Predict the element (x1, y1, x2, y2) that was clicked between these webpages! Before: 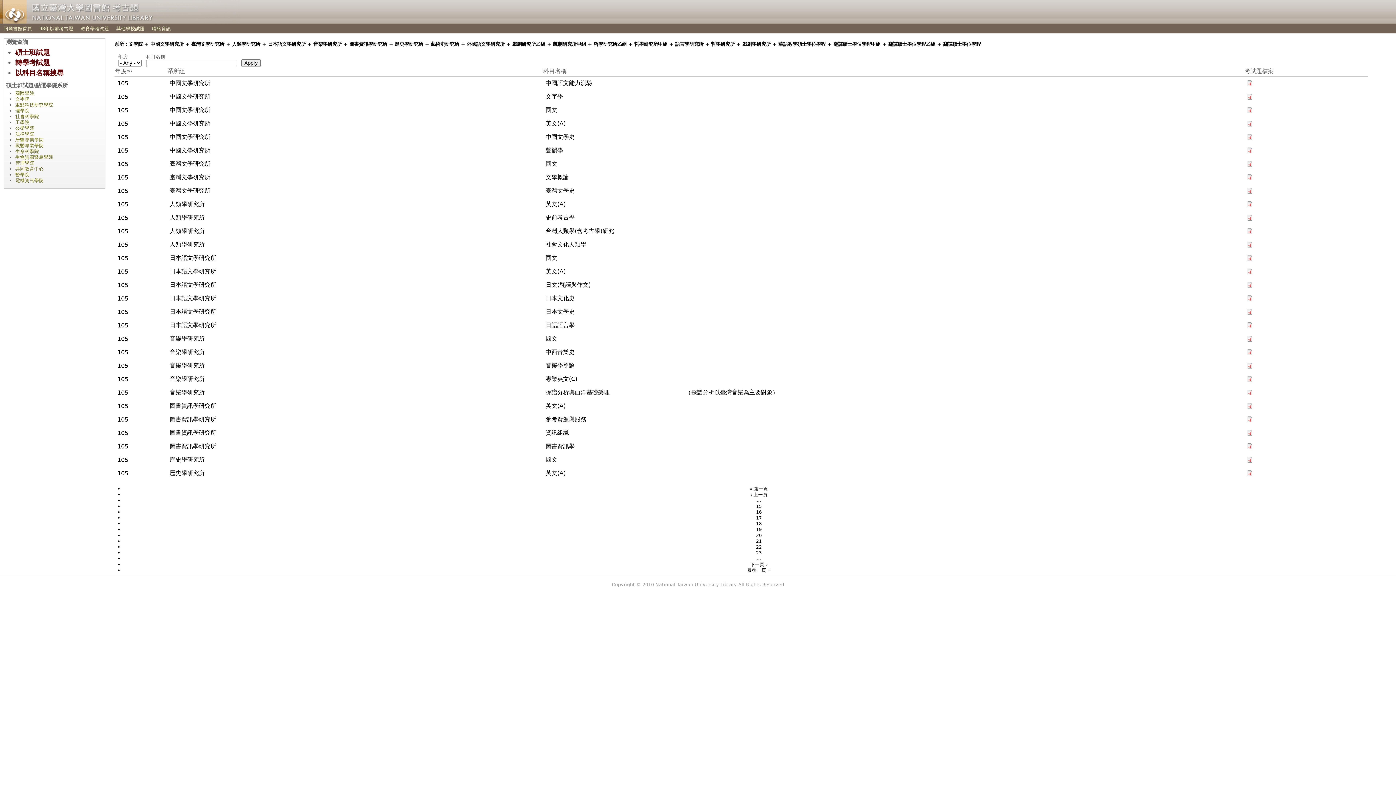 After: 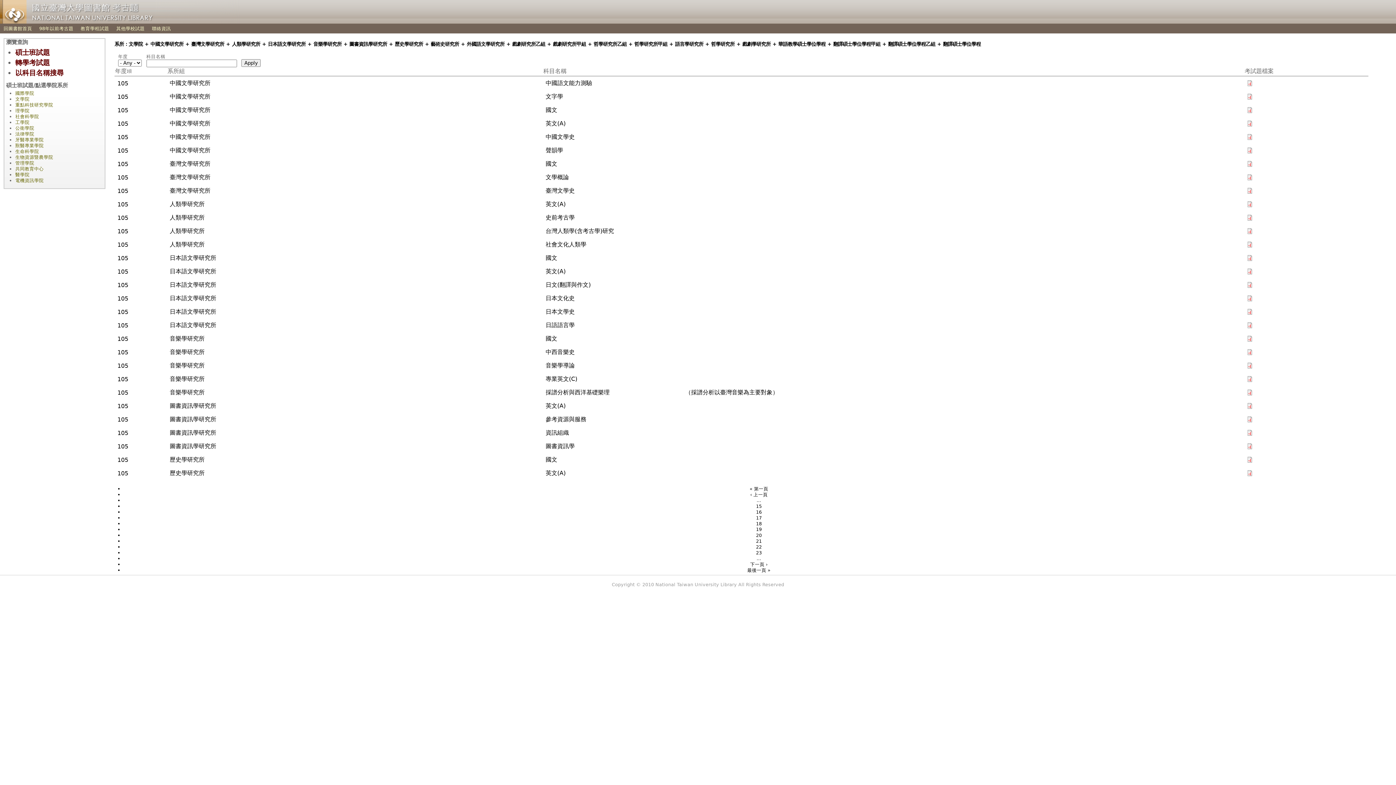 Action: bbox: (1247, 201, 1253, 208)